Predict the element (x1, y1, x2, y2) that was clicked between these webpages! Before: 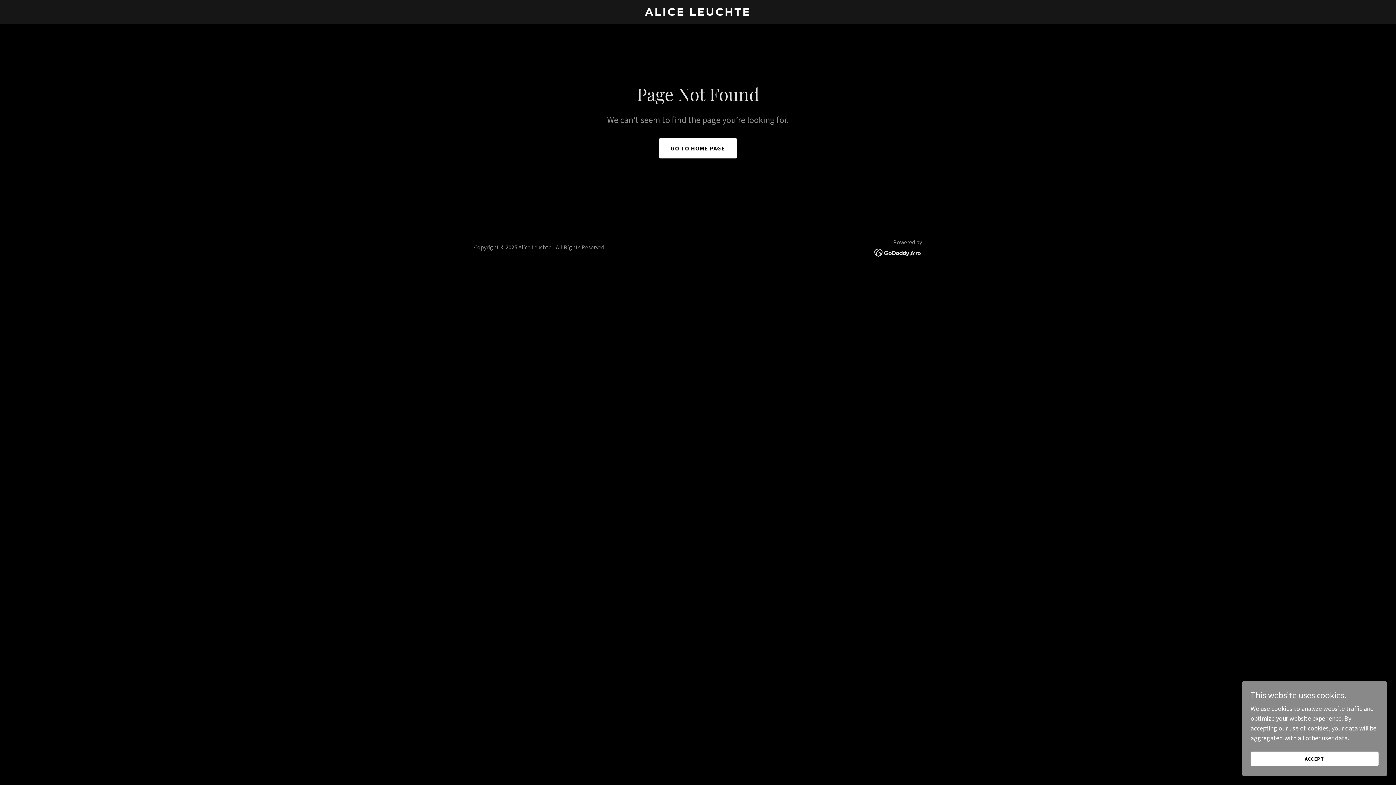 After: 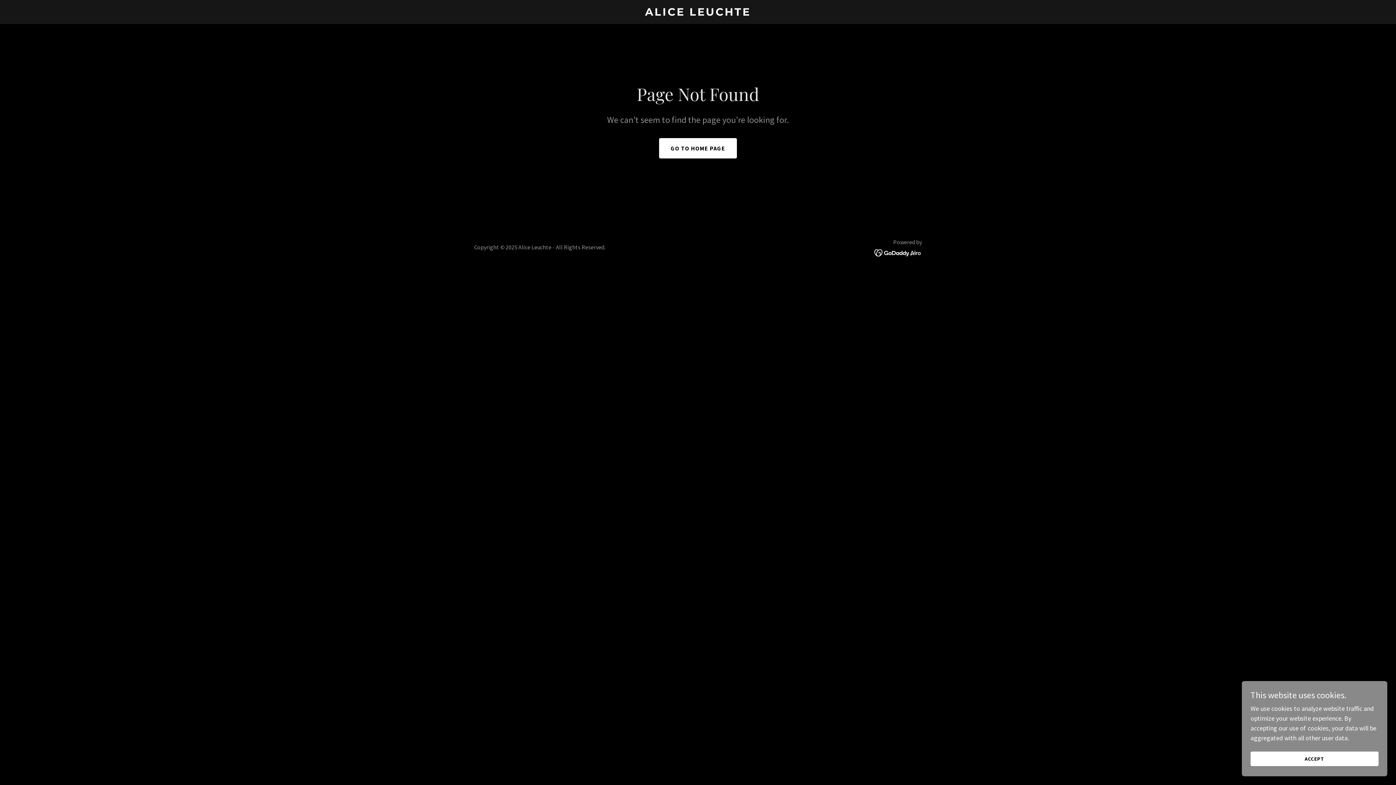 Action: bbox: (874, 248, 922, 256)